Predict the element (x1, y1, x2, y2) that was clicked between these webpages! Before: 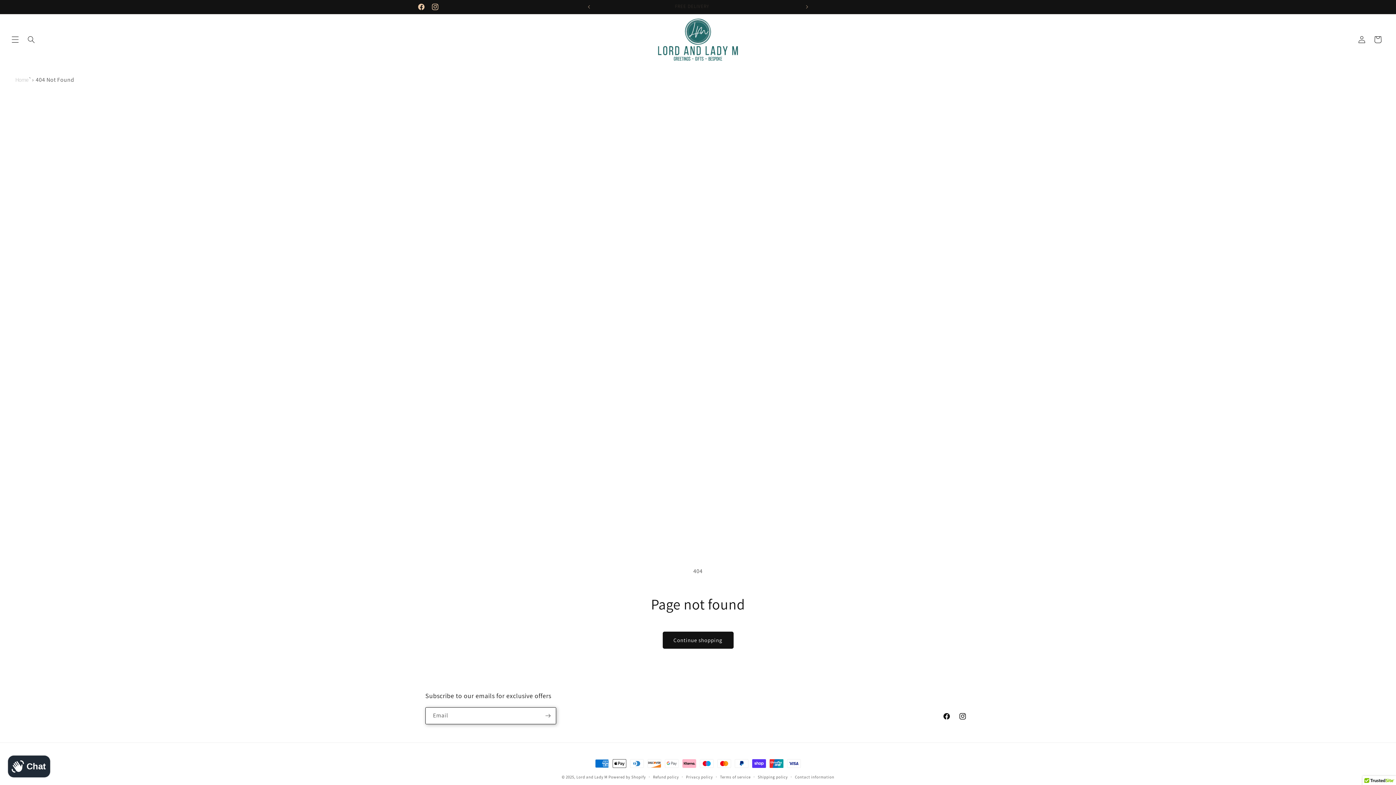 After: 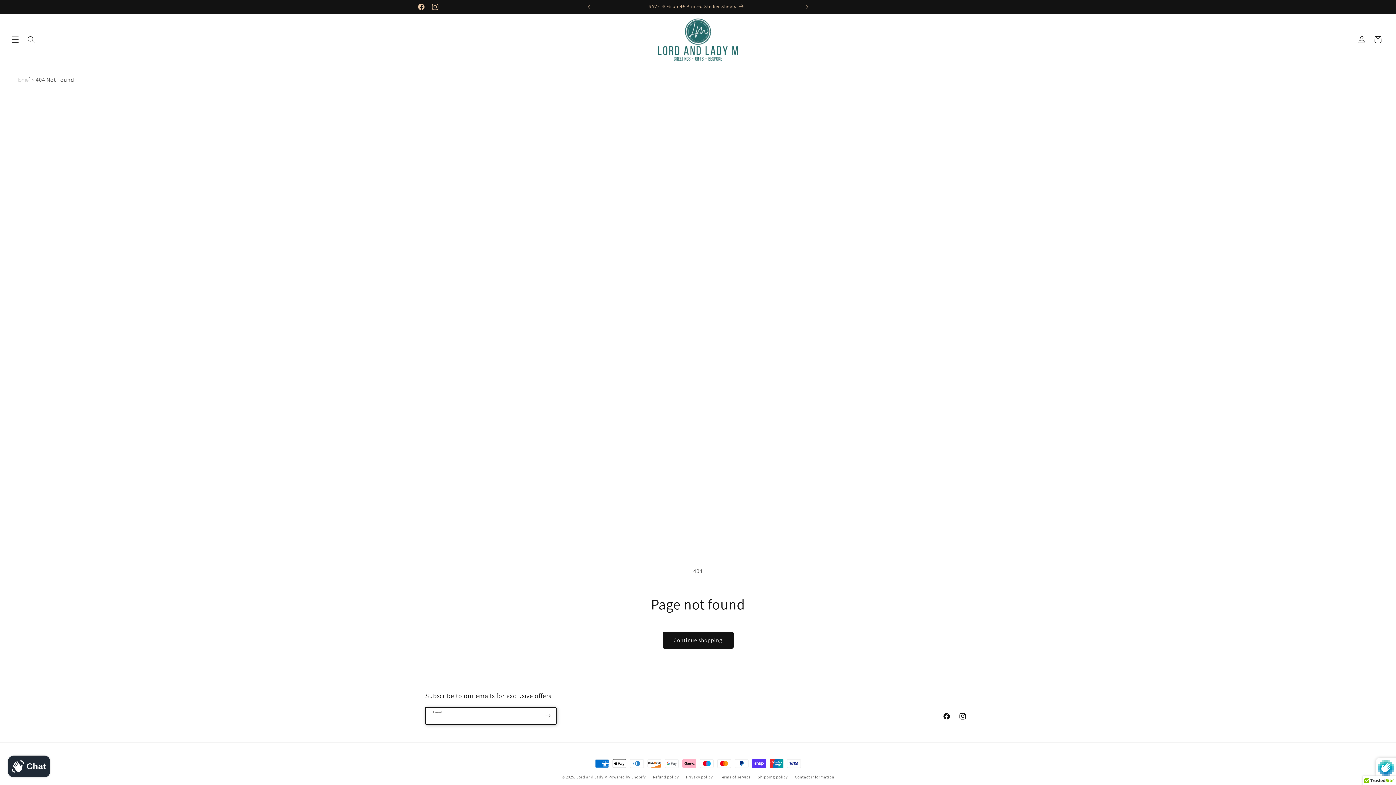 Action: bbox: (540, 707, 556, 724) label: Subscribe